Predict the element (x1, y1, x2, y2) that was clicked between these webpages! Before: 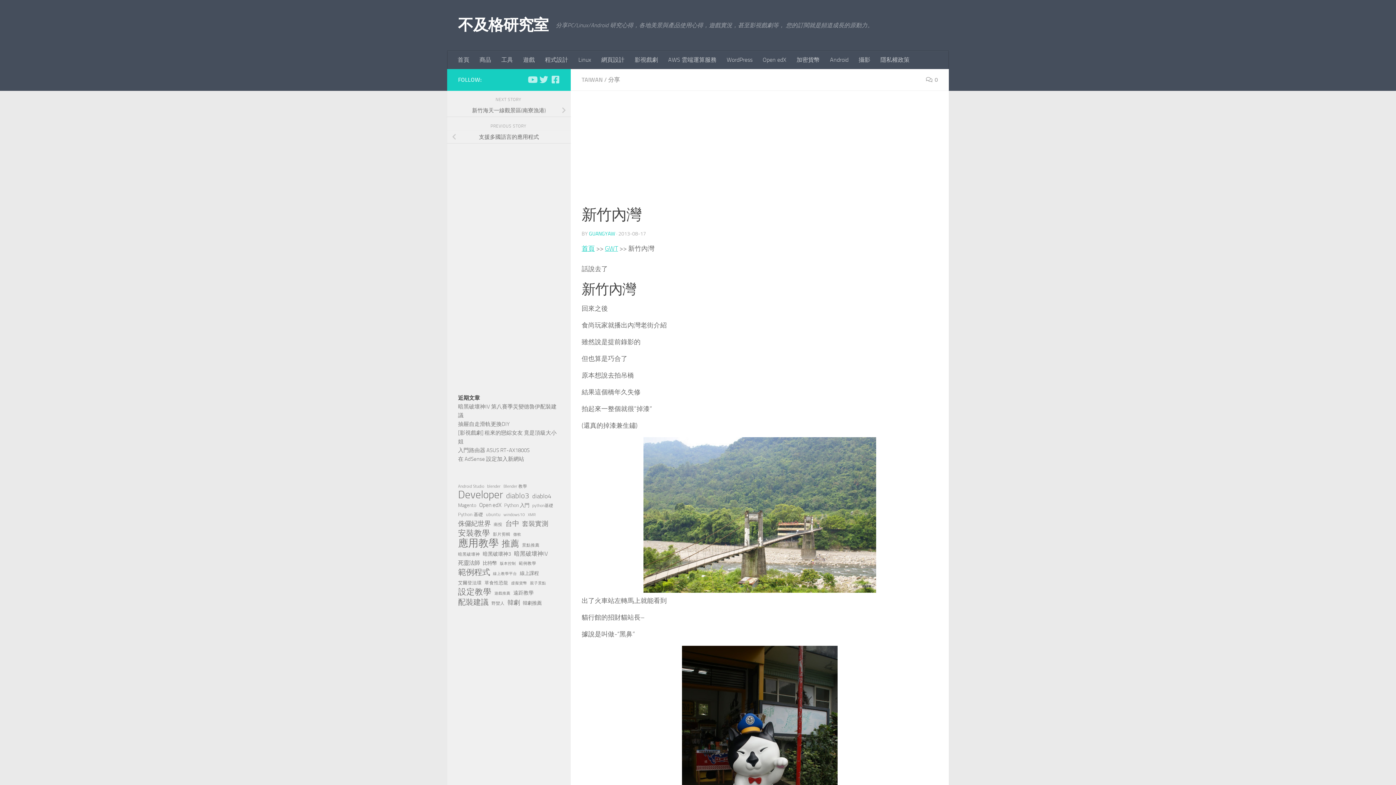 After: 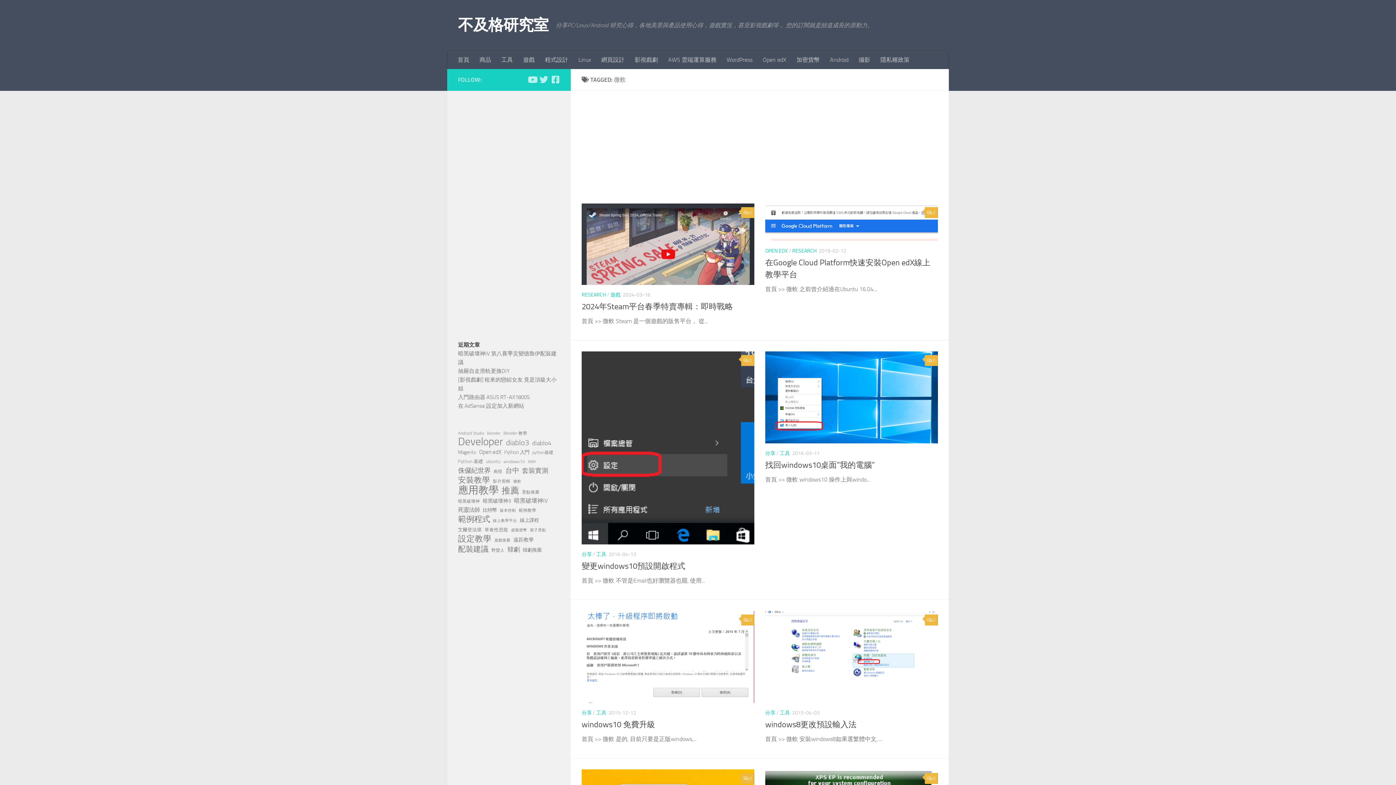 Action: label: 微軟 (8 個項目) bbox: (513, 530, 521, 539)